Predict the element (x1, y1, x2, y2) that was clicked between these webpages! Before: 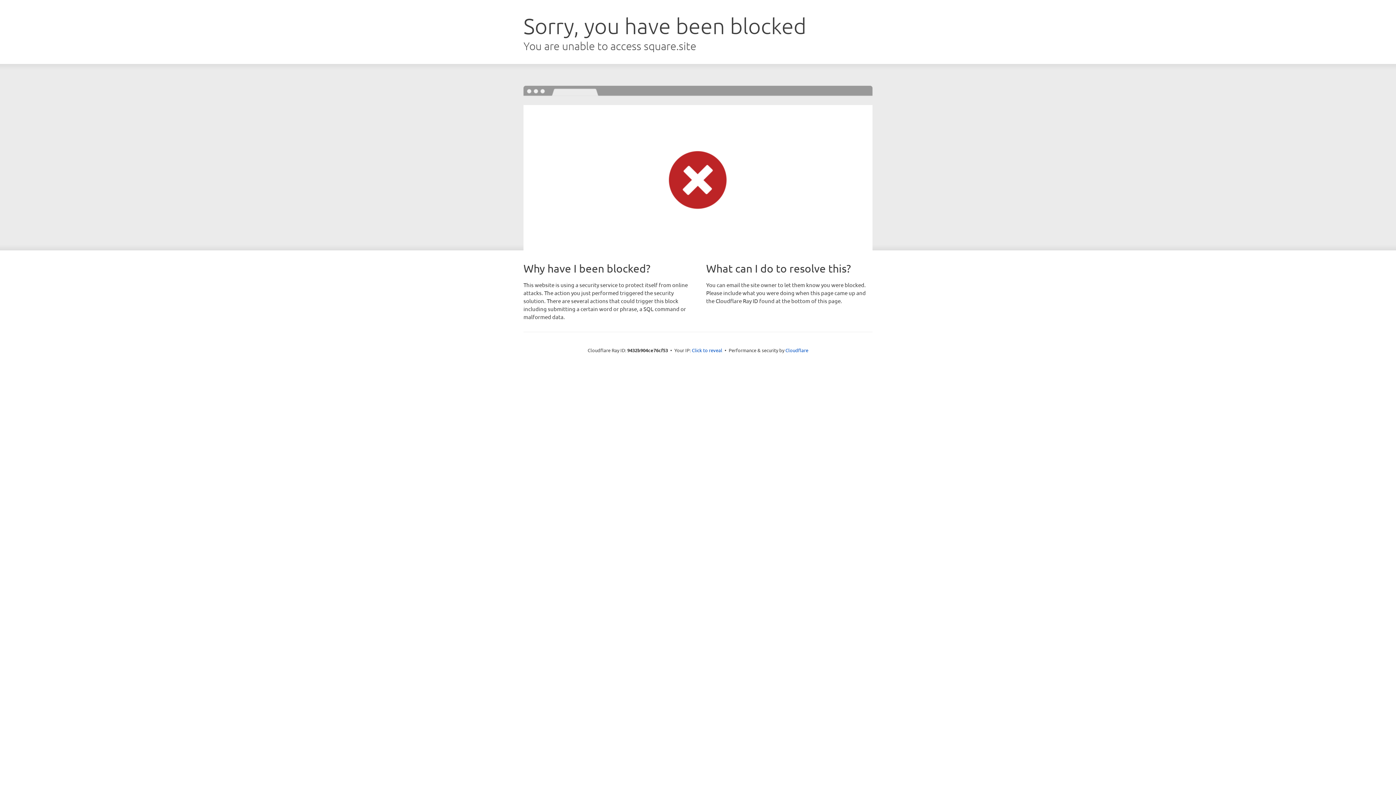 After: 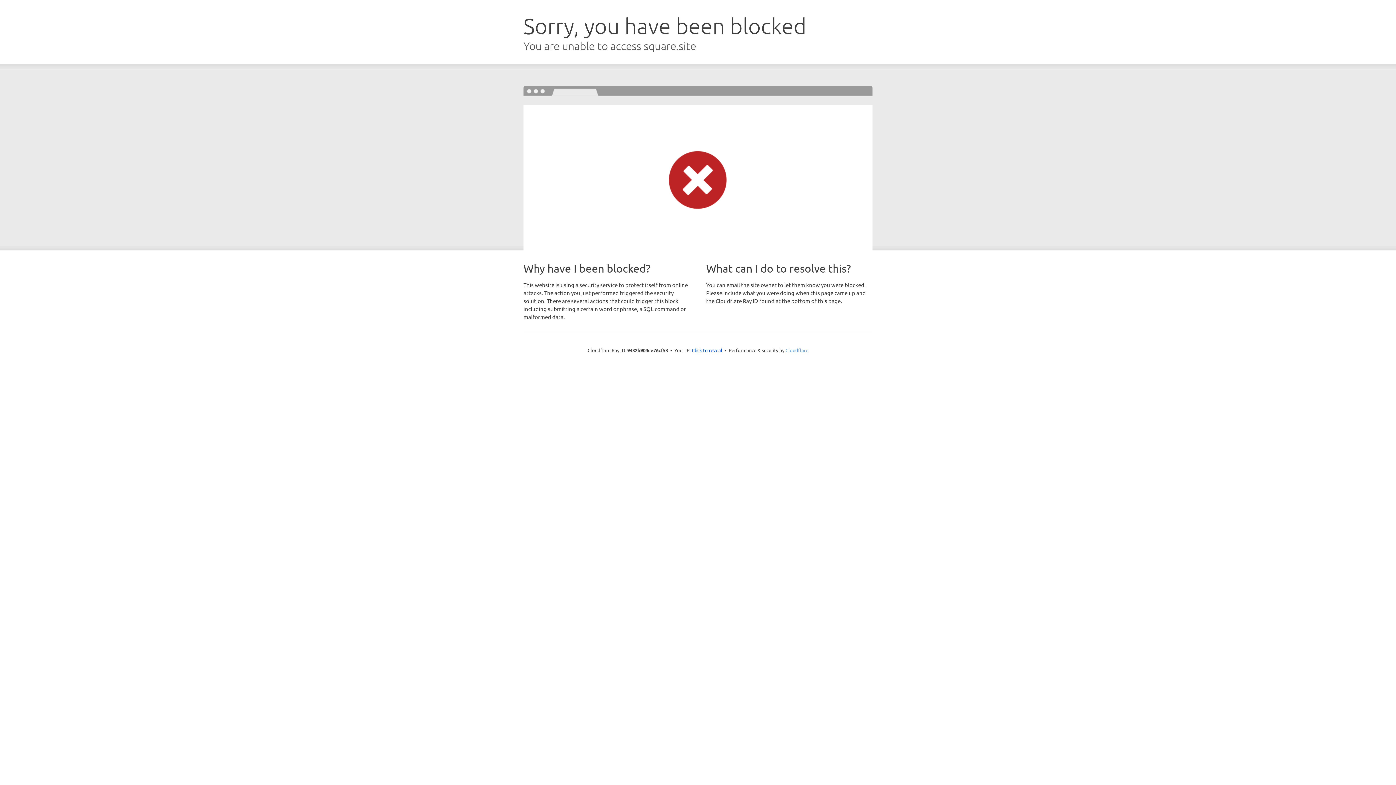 Action: bbox: (785, 347, 808, 353) label: Cloudflare